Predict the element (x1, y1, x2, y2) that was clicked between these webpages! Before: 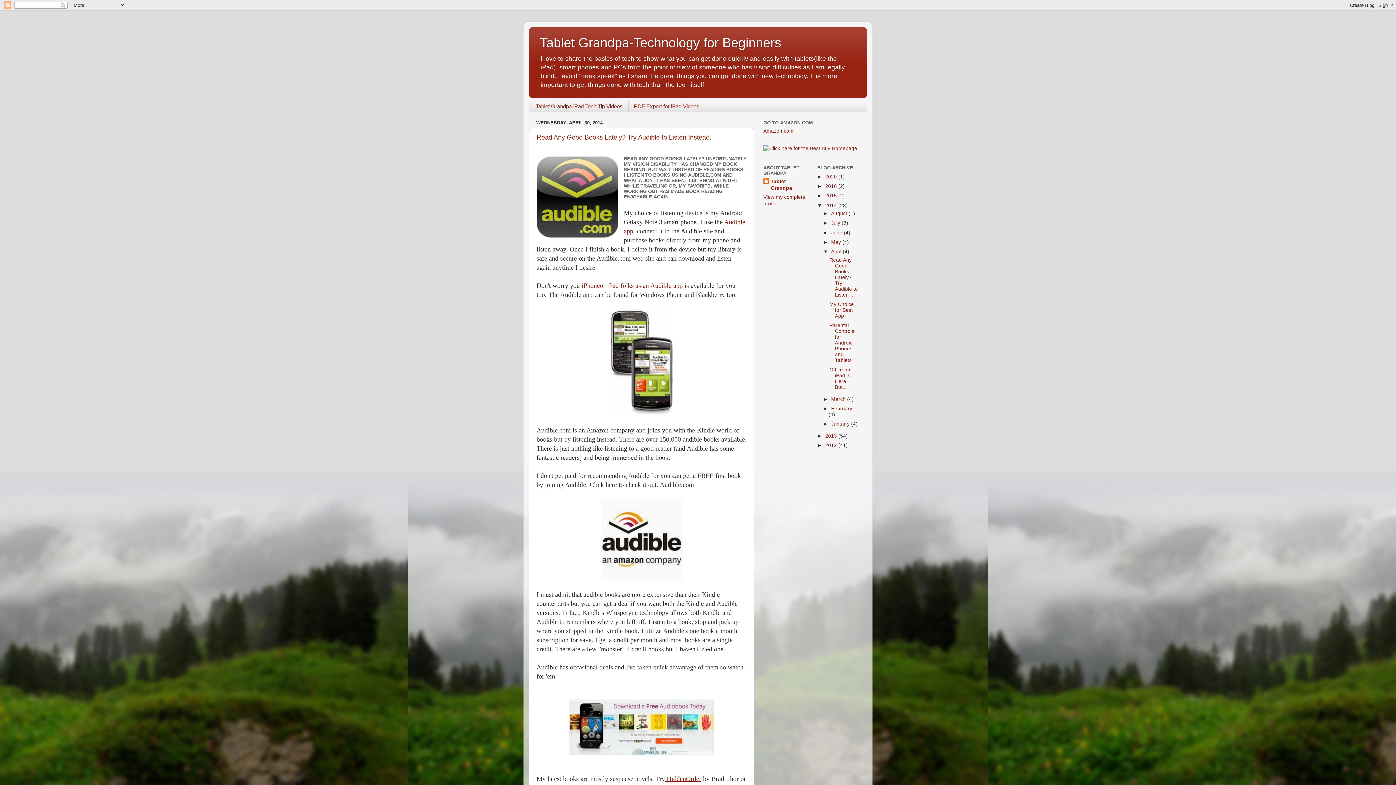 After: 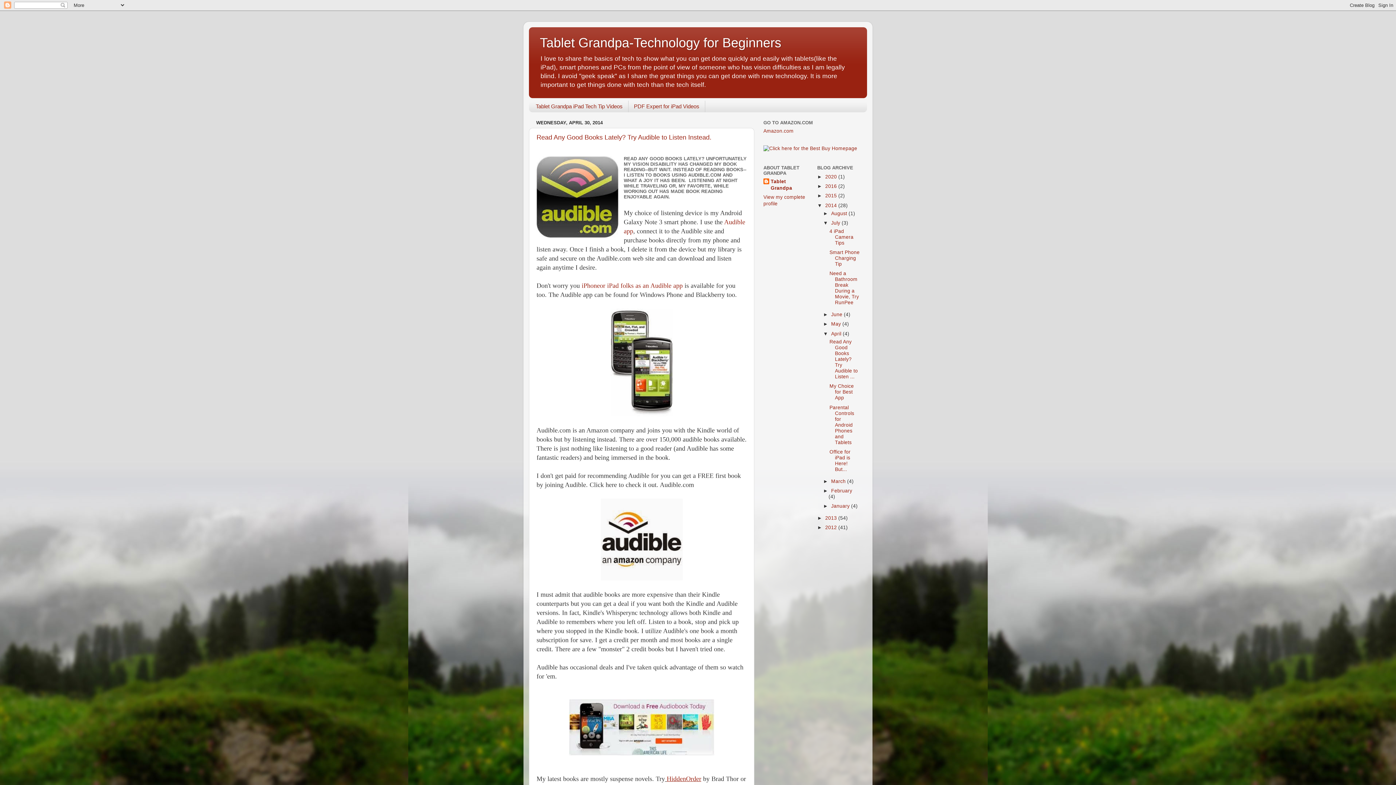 Action: bbox: (823, 220, 831, 225) label: ►  